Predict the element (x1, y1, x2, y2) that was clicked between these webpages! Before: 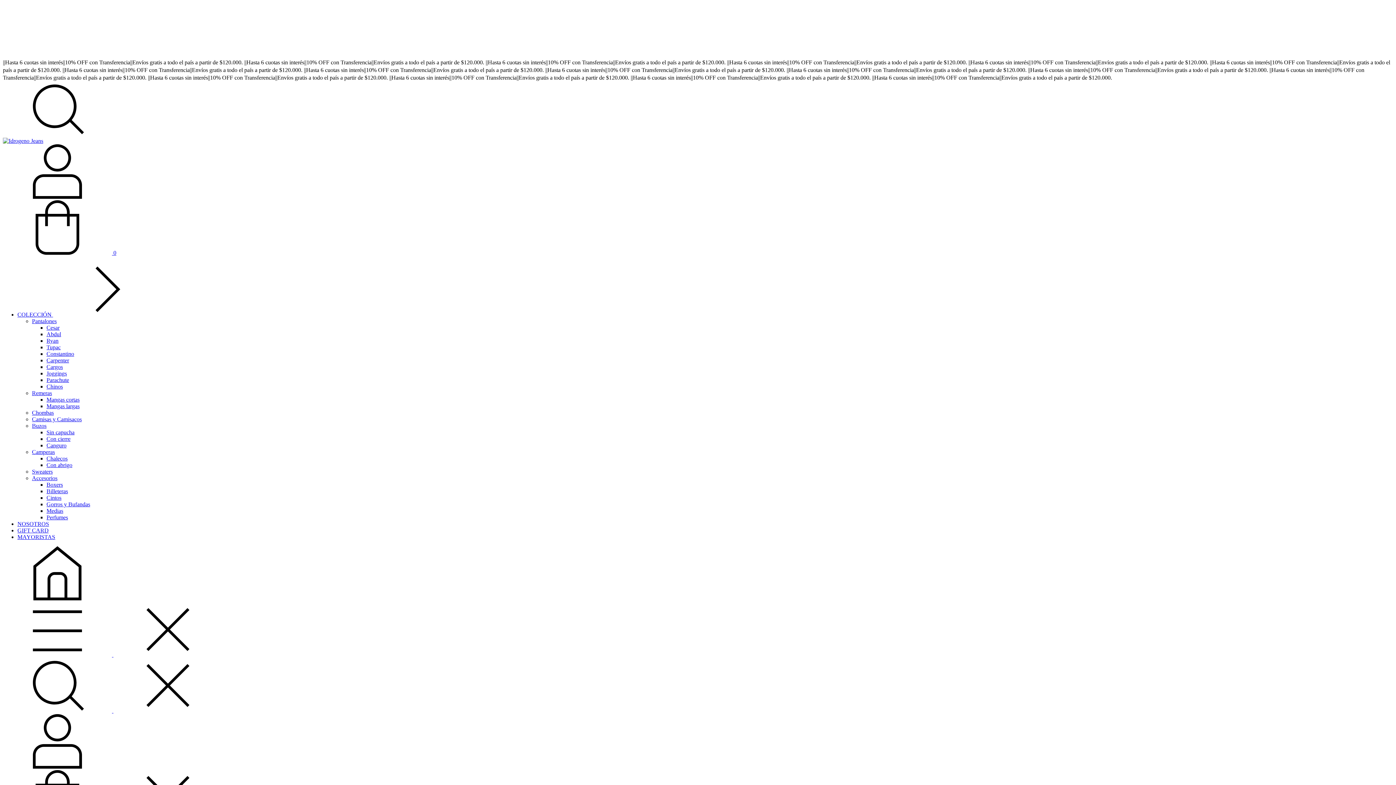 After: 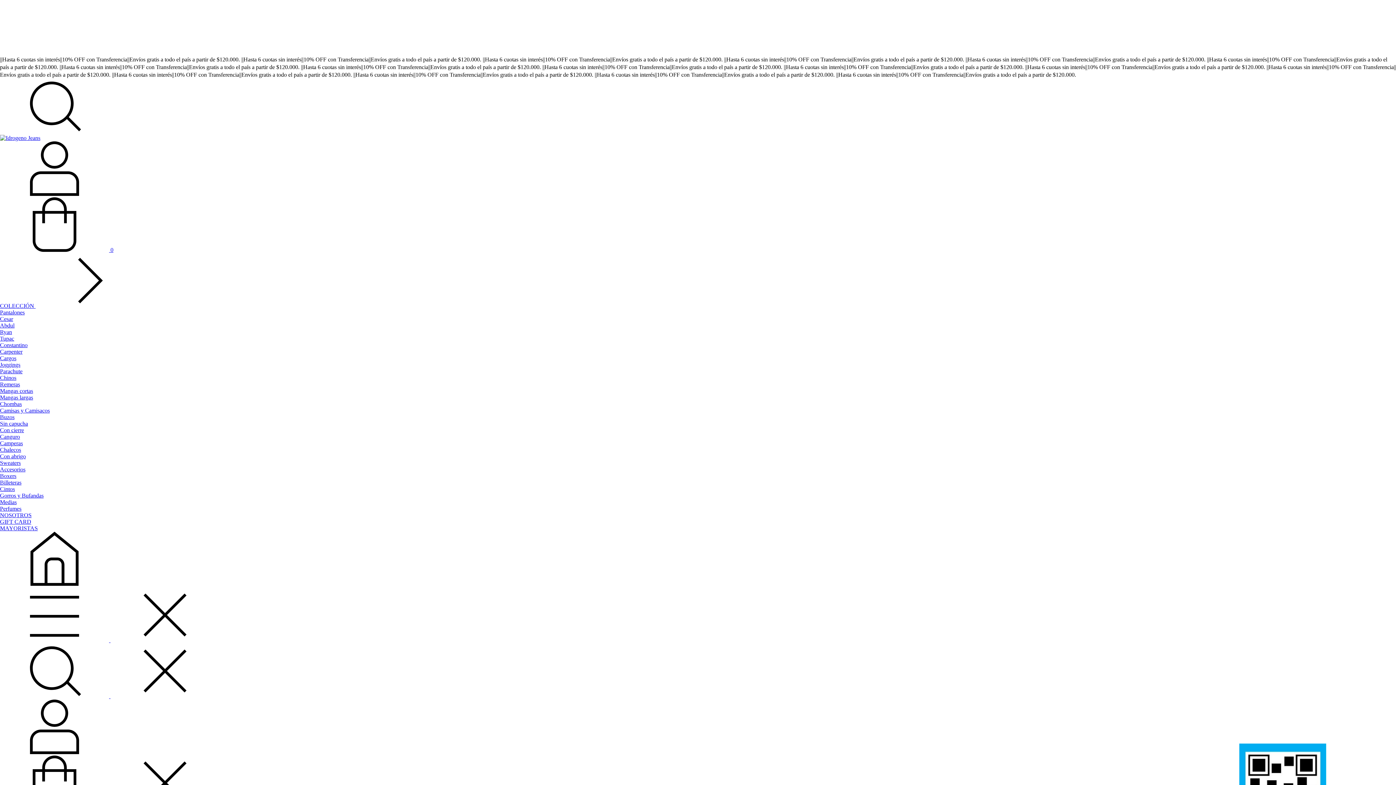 Action: bbox: (17, 534, 55, 540) label: MAYORISTAS